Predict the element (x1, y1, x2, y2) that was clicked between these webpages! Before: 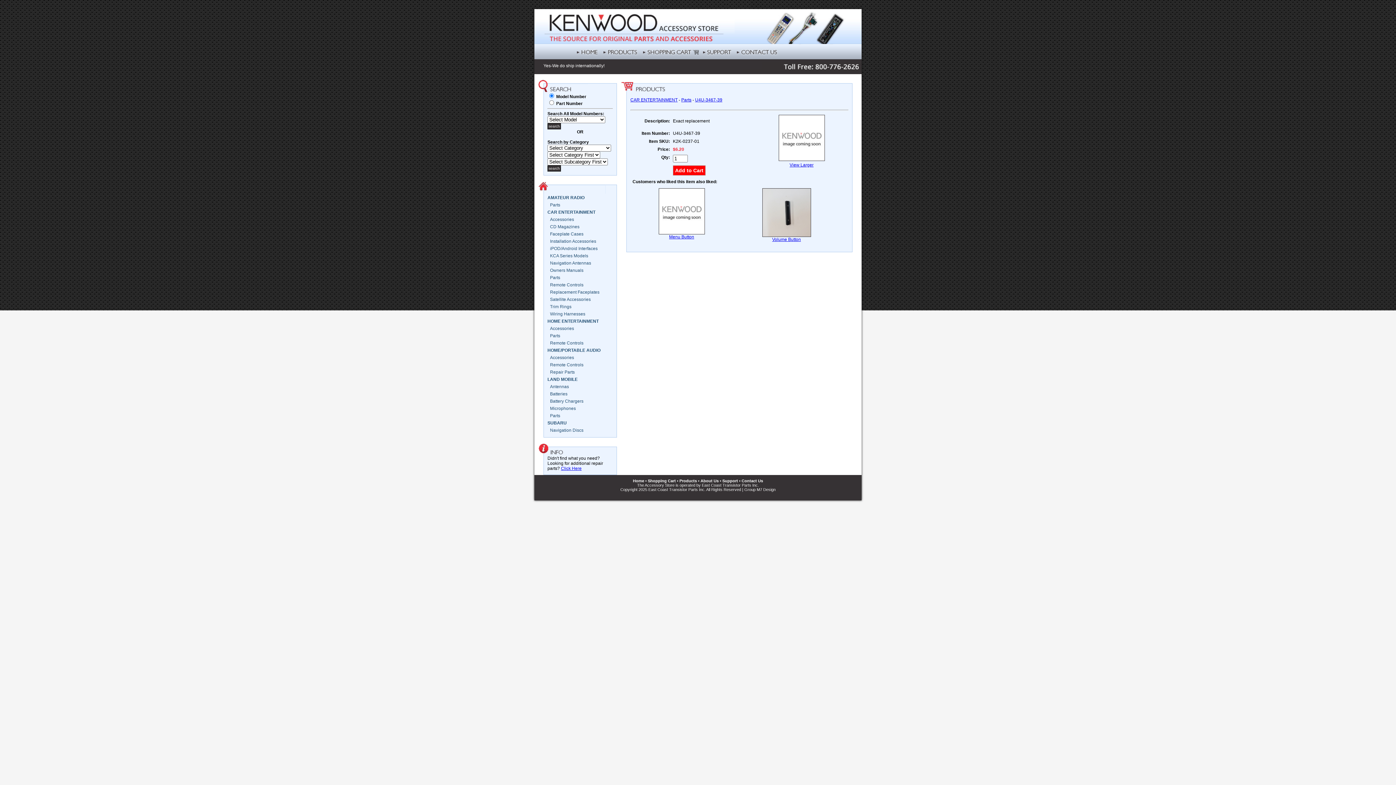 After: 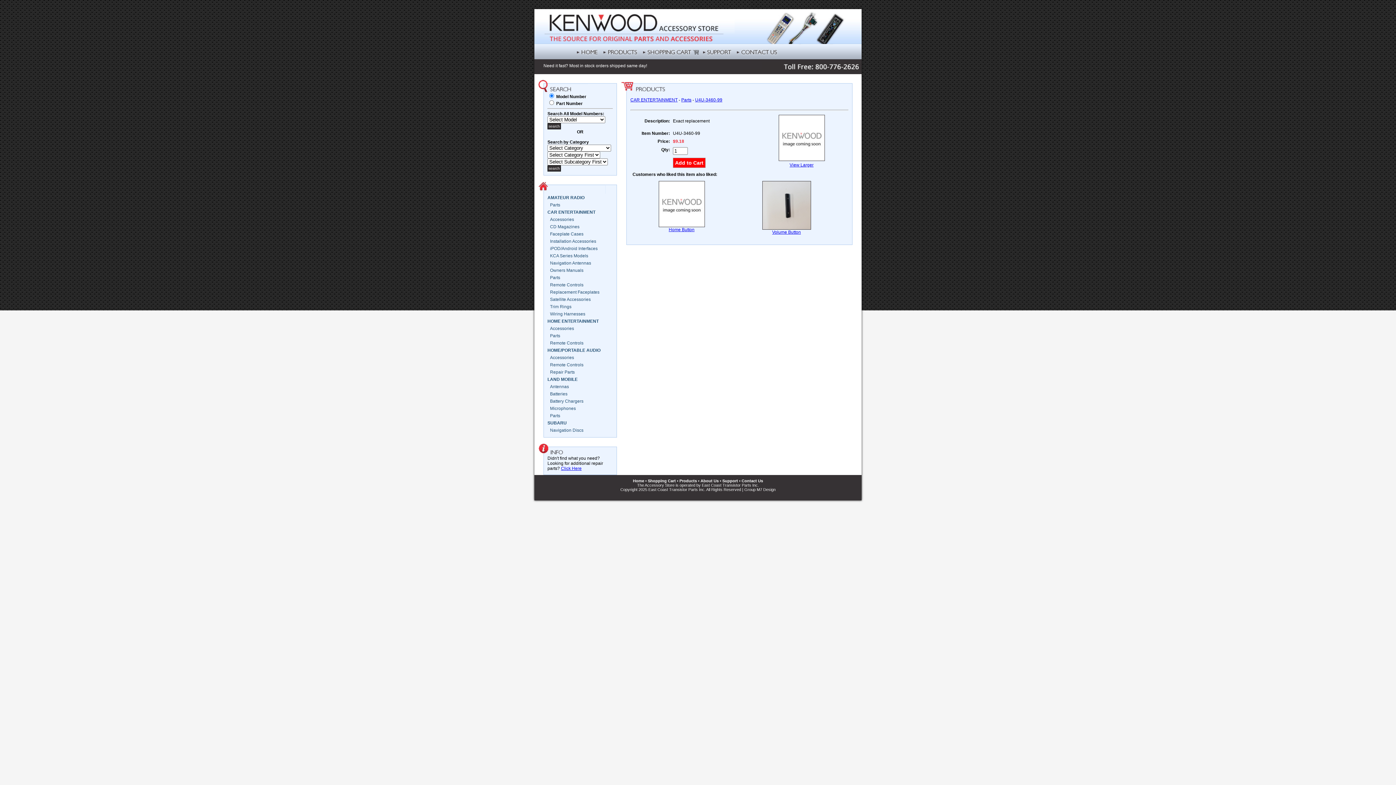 Action: bbox: (658, 230, 704, 235)